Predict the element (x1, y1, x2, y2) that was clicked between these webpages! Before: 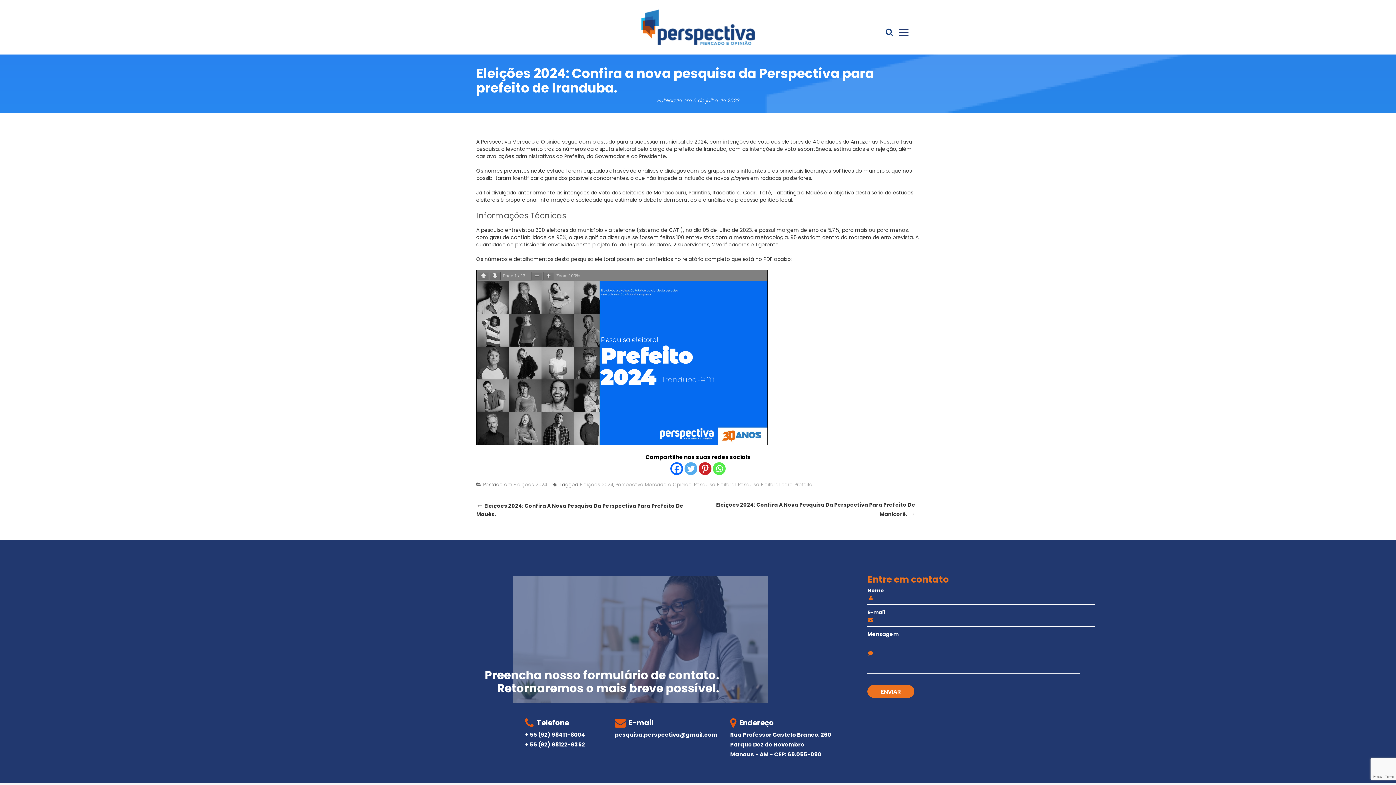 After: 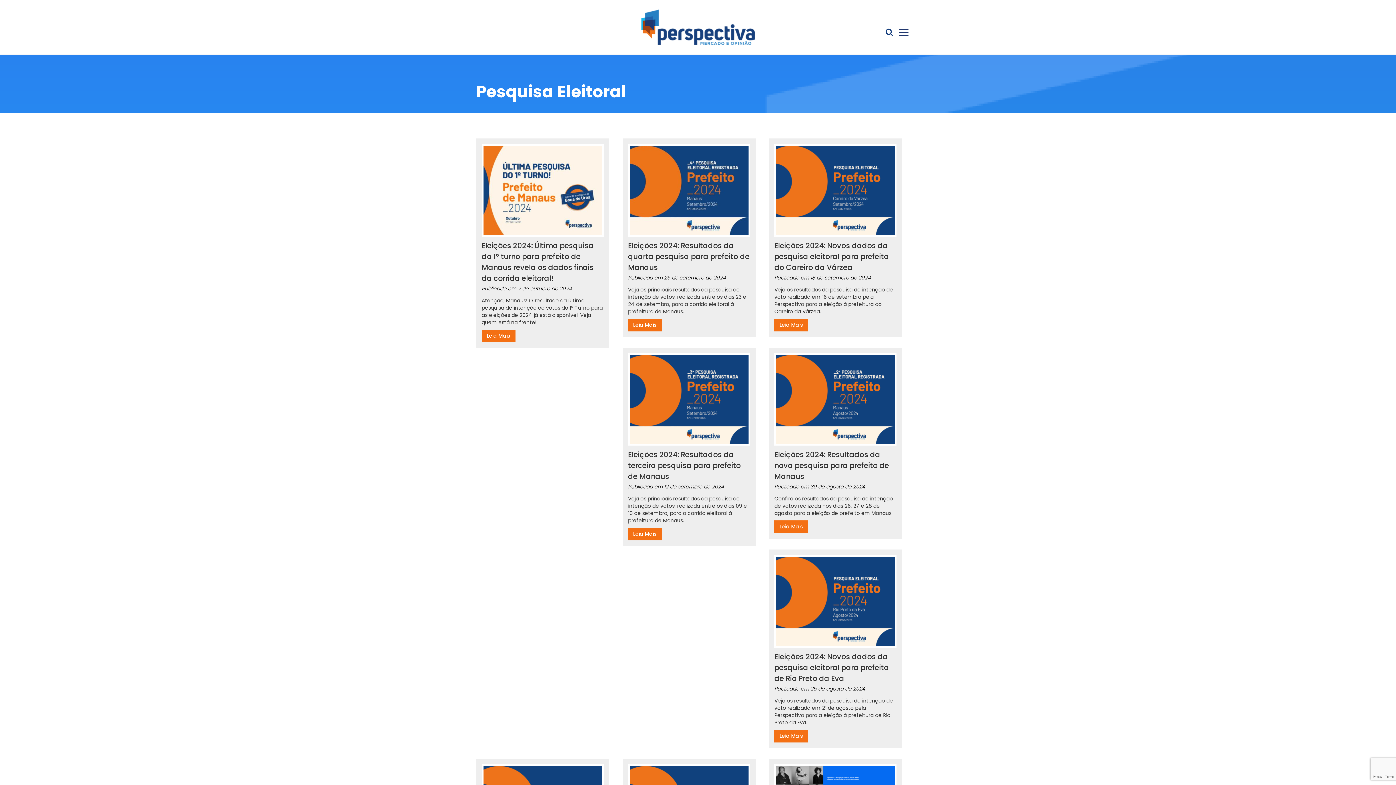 Action: label: Pesquisa Eleitoral bbox: (694, 481, 736, 488)